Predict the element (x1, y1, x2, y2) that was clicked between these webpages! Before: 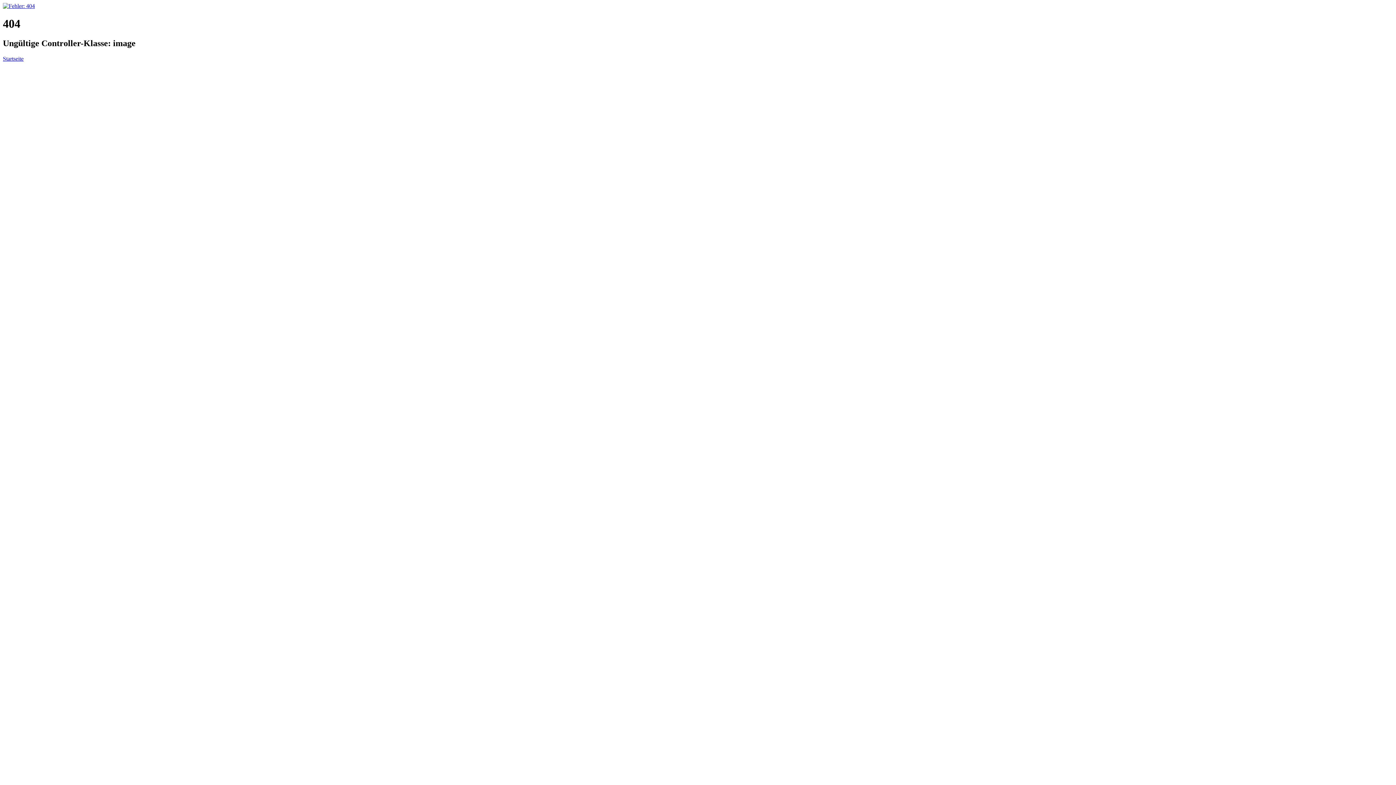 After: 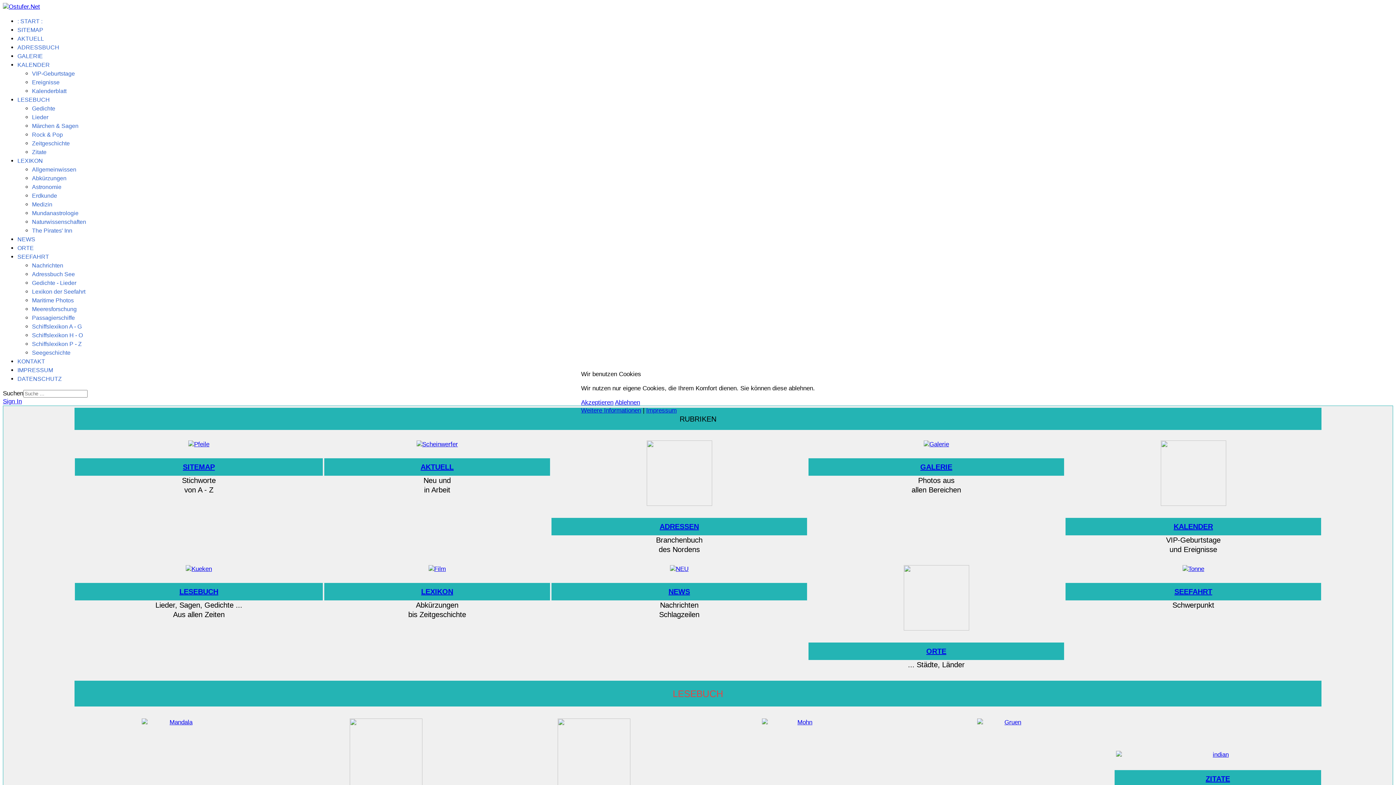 Action: label: Startseite bbox: (2, 55, 23, 61)